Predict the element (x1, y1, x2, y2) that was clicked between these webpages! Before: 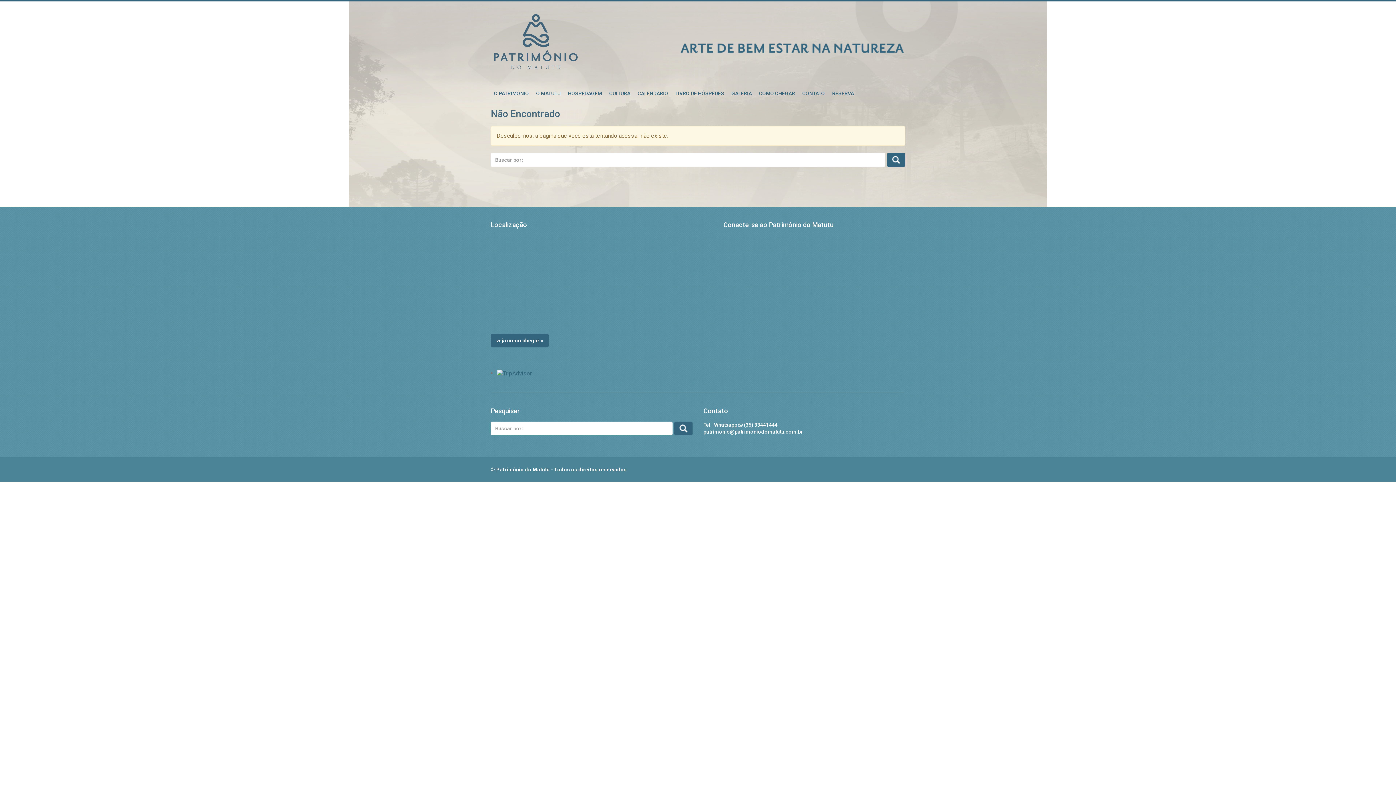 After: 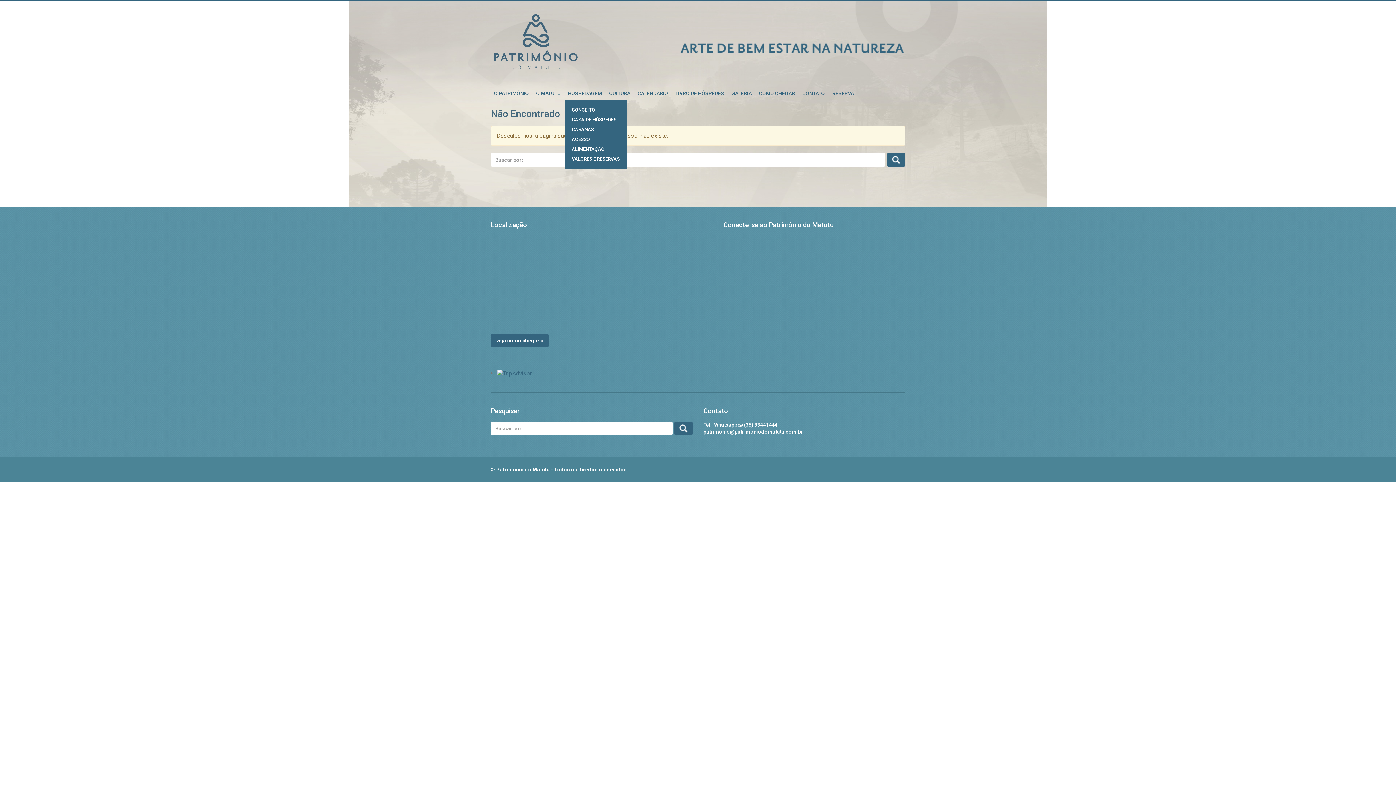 Action: label: HOSPEDAGEM bbox: (564, 87, 605, 99)